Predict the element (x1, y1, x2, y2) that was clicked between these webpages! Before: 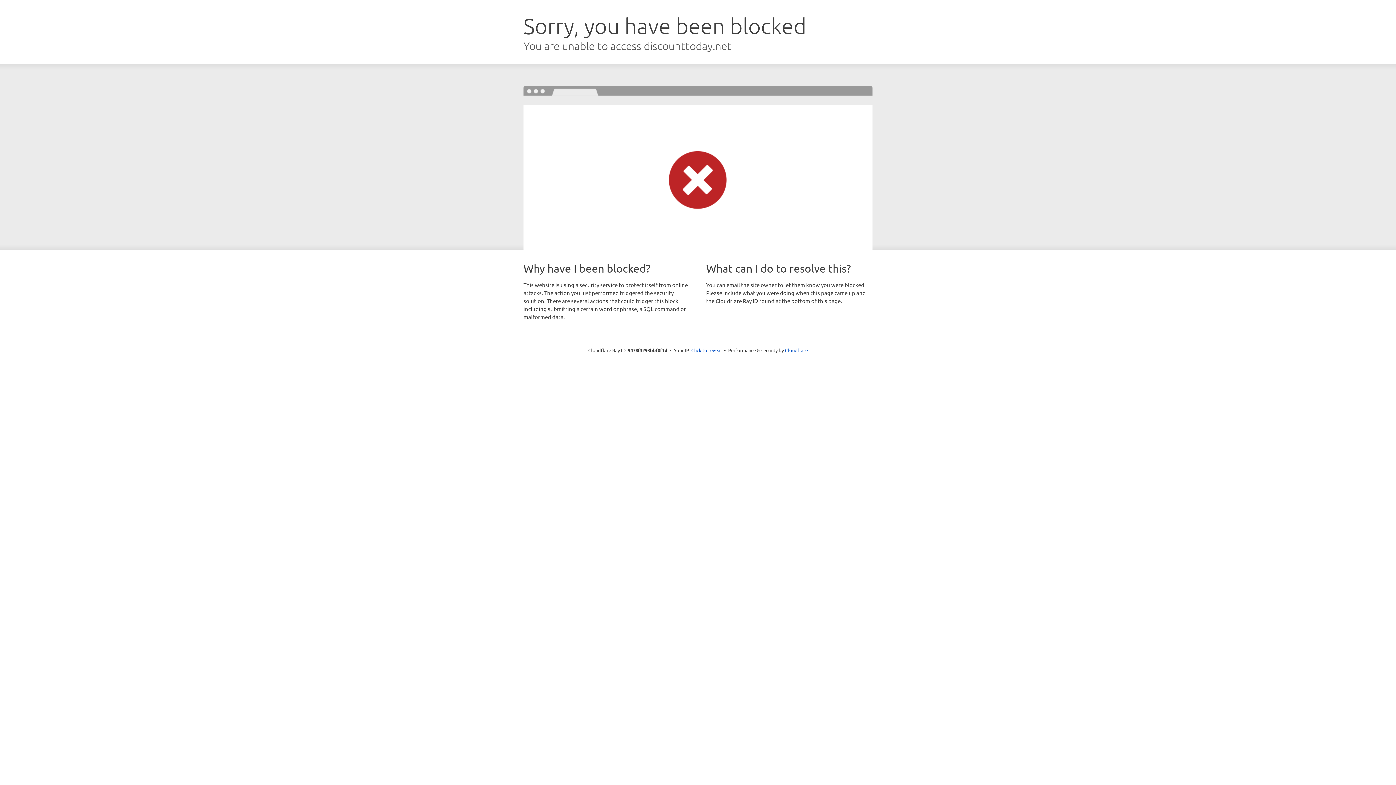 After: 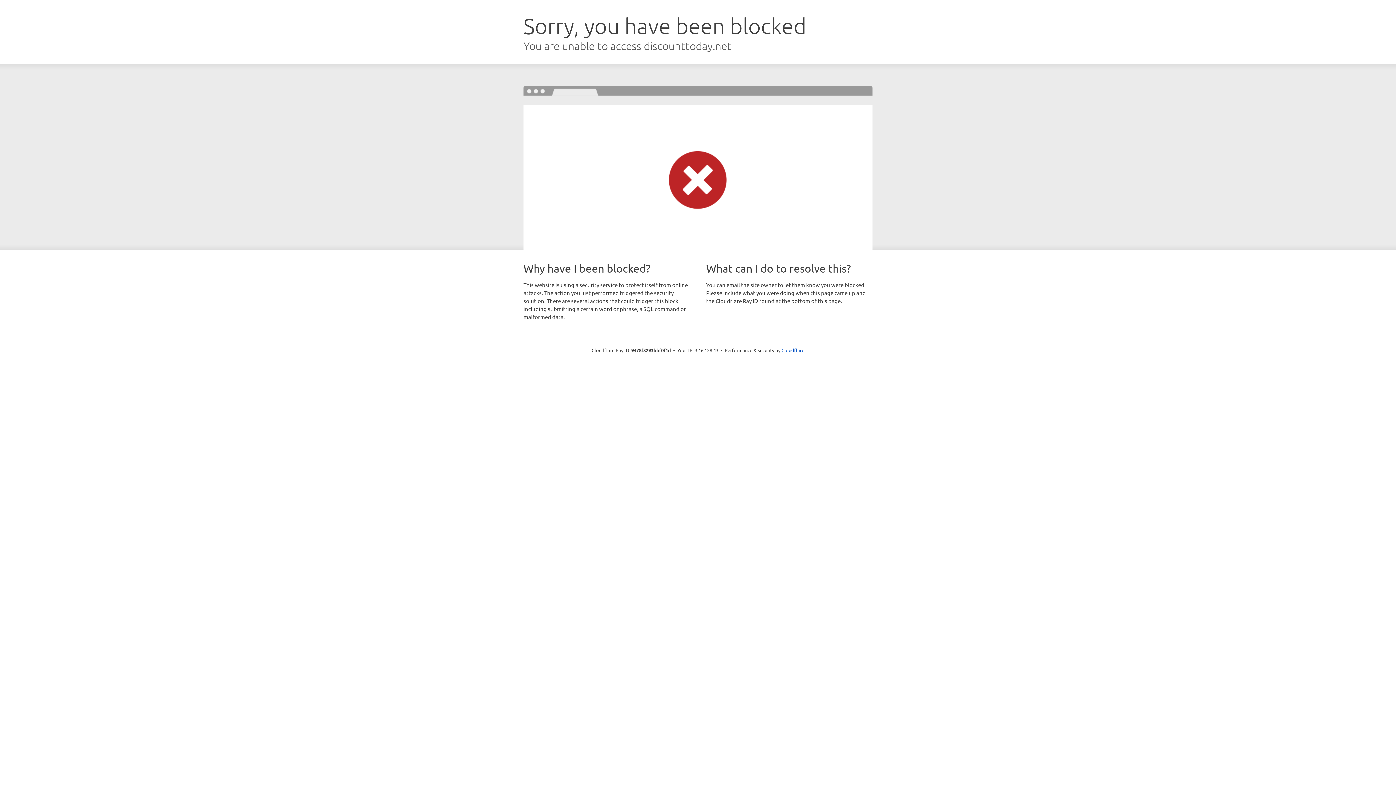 Action: label: Click to reveal bbox: (691, 346, 722, 353)